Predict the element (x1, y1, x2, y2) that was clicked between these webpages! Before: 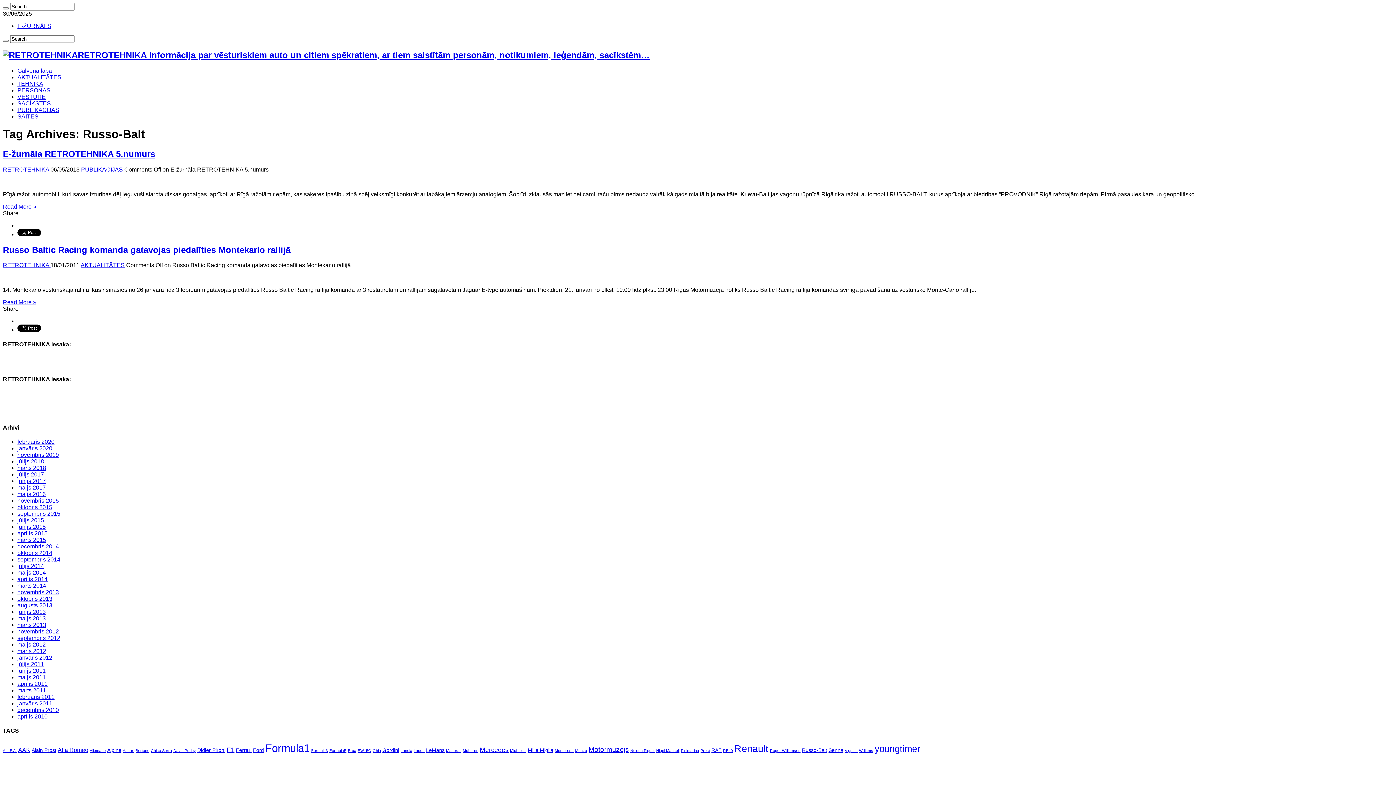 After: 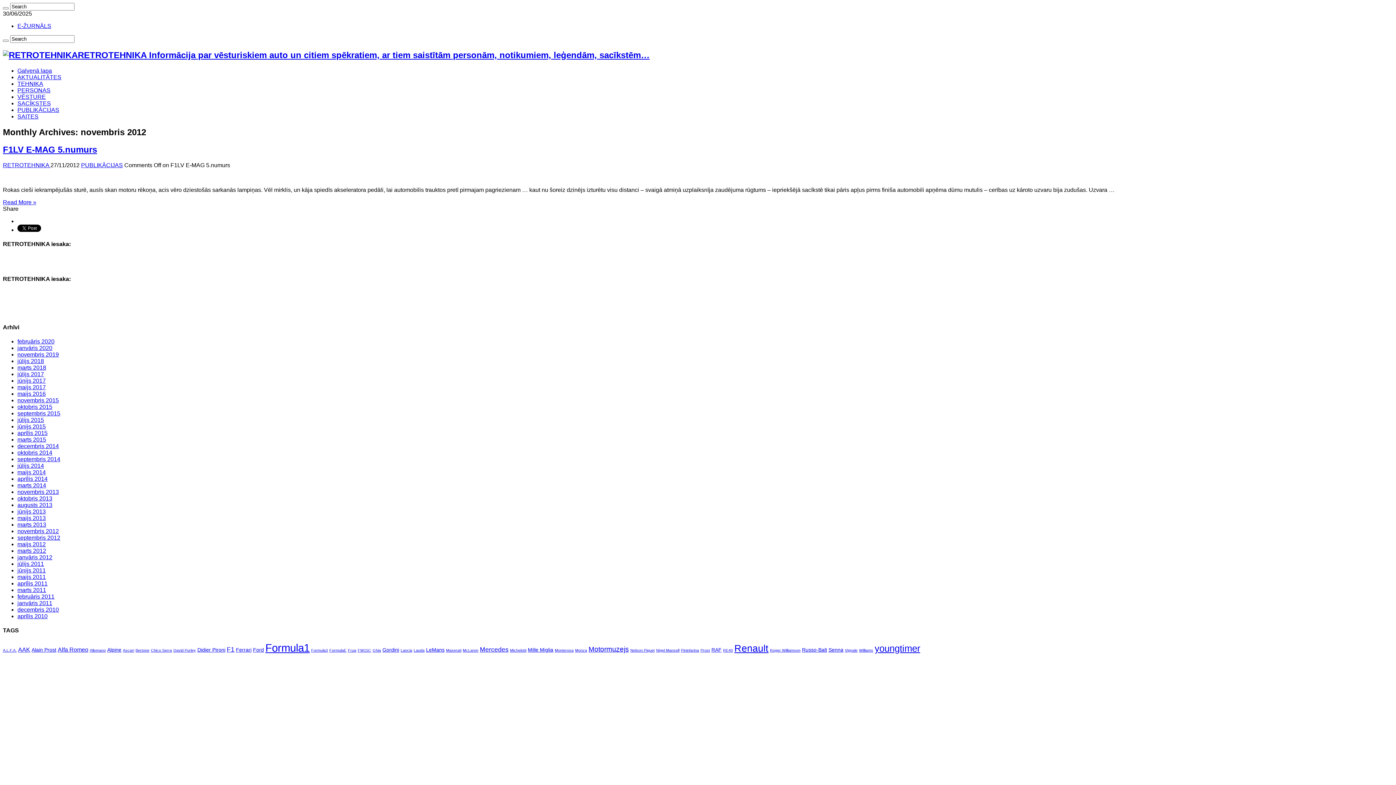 Action: label: novembris 2012 bbox: (17, 628, 58, 634)